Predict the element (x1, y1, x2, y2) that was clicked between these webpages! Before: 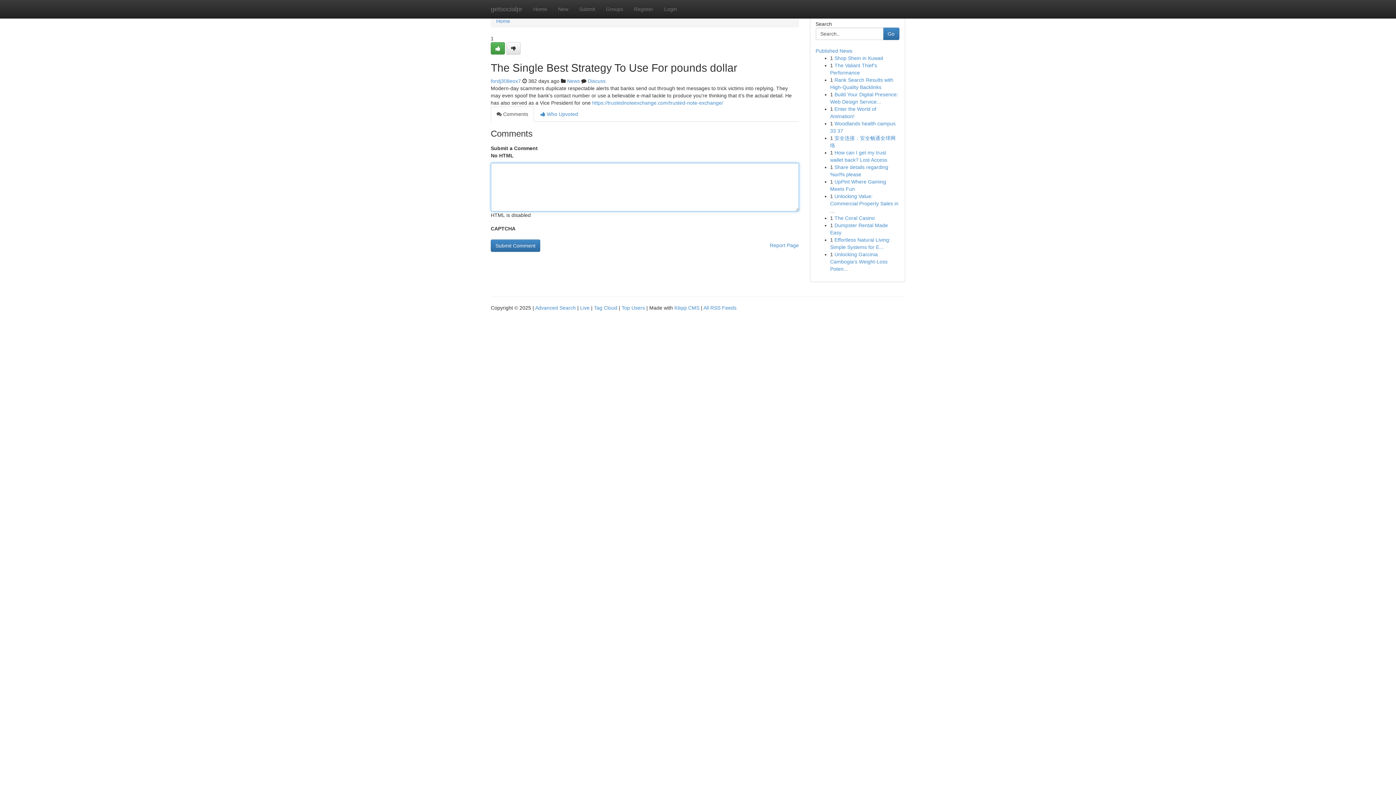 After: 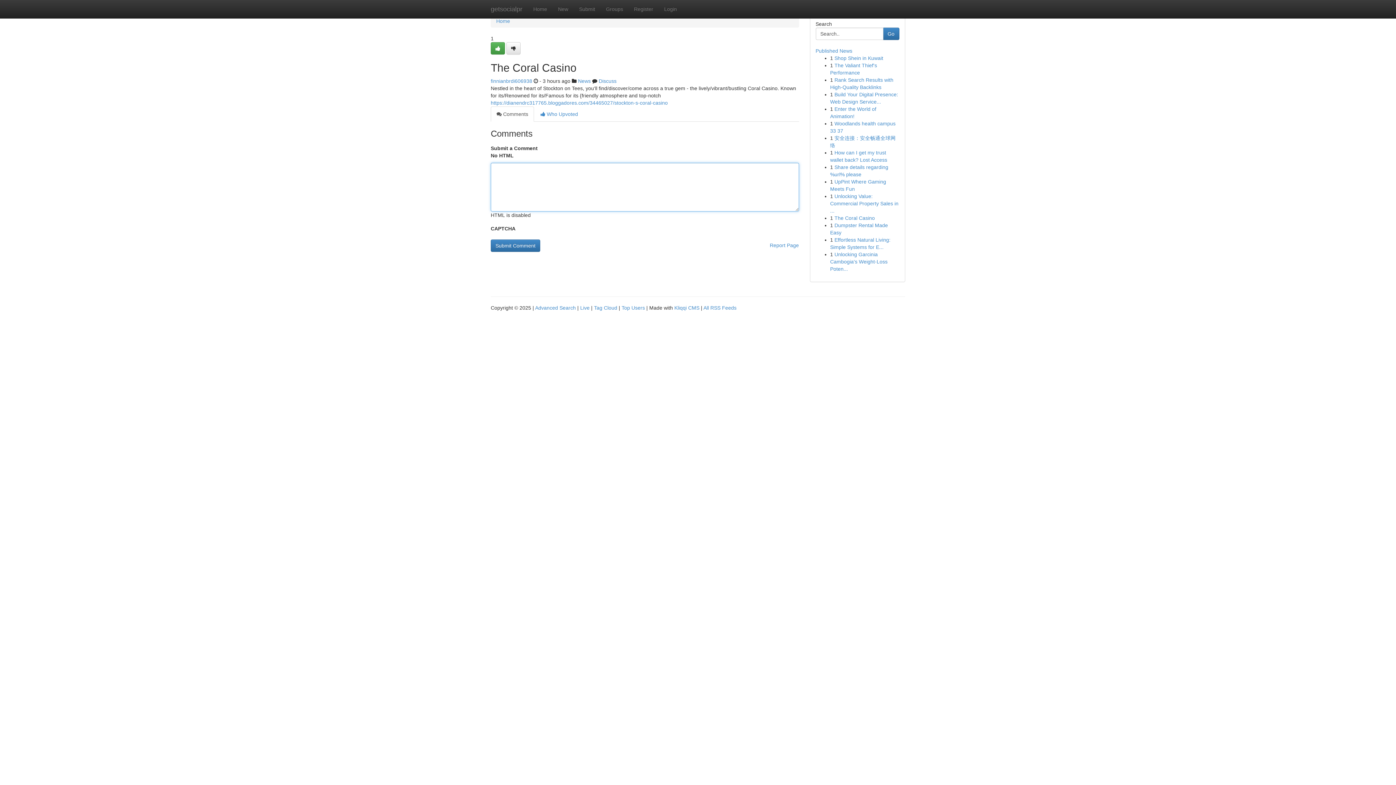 Action: label: The Coral Casino bbox: (834, 215, 875, 221)